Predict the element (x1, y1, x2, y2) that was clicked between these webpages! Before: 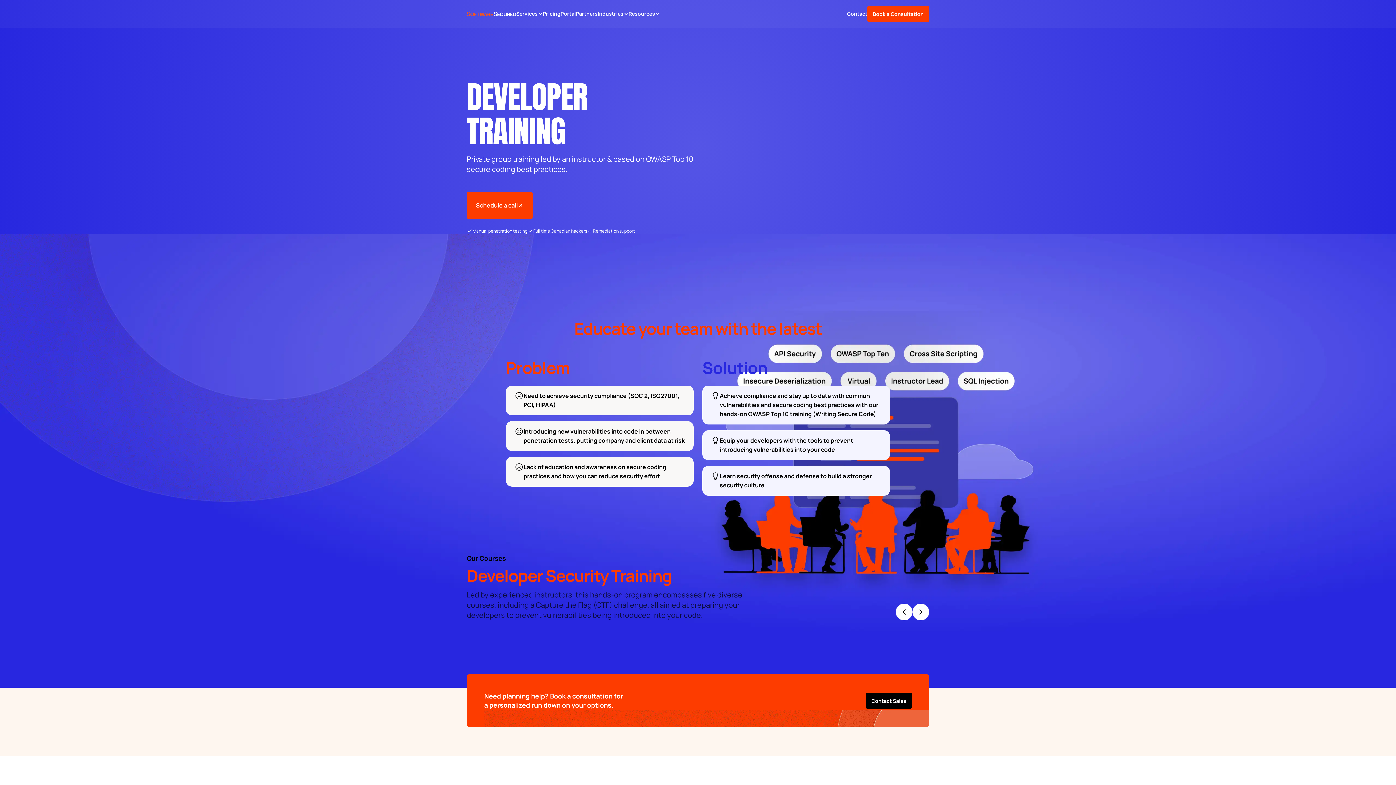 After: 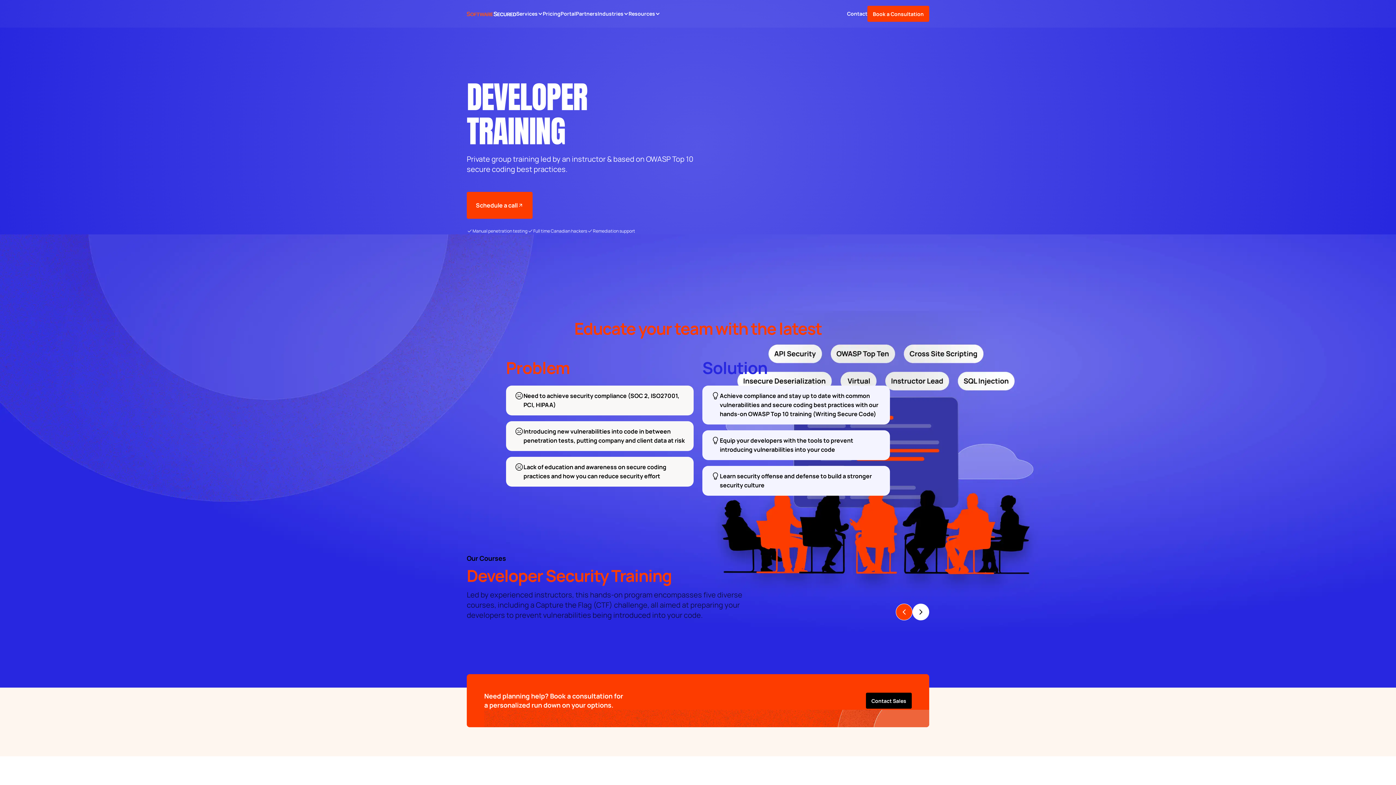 Action: bbox: (896, 604, 912, 620)